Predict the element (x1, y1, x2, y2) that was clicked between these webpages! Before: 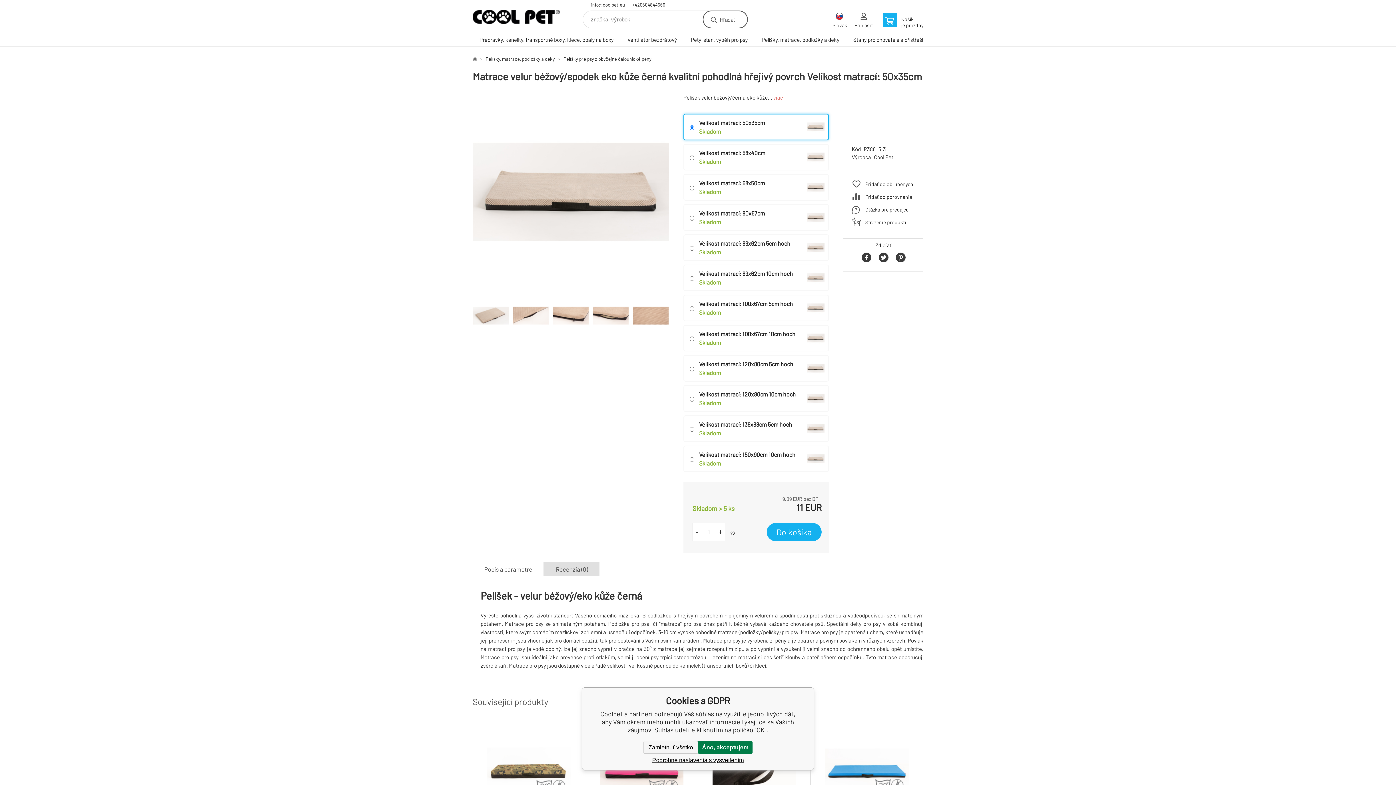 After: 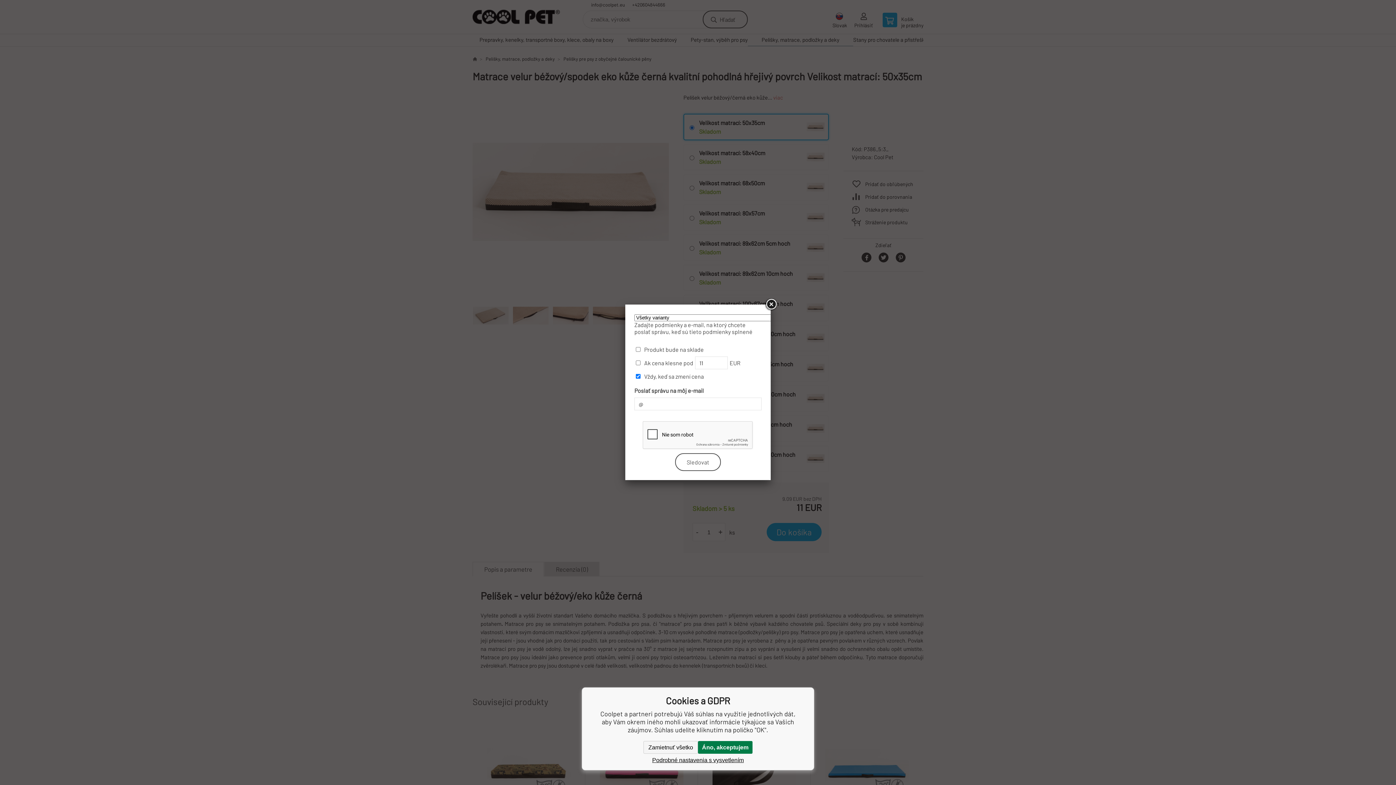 Action: bbox: (852, 216, 915, 227) label: Stráženie produktu